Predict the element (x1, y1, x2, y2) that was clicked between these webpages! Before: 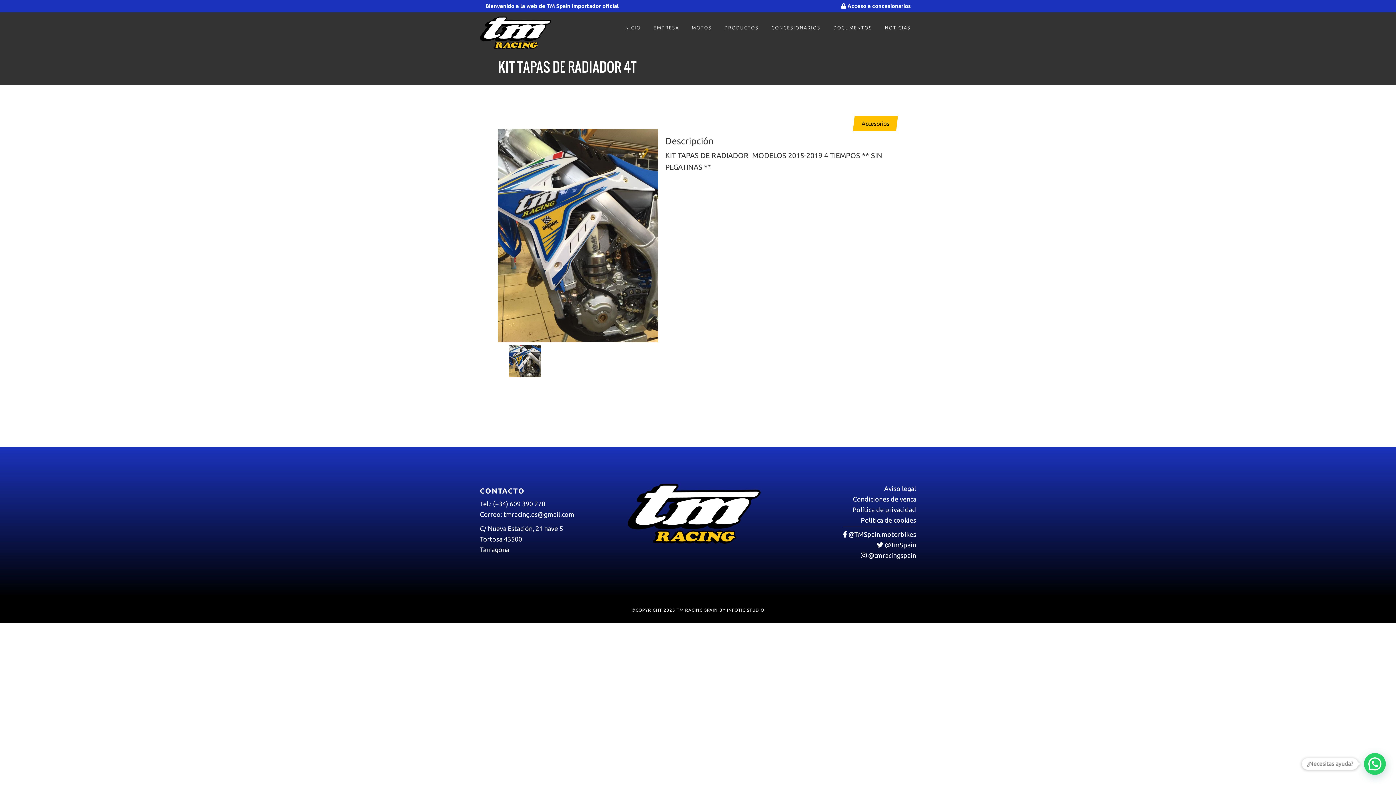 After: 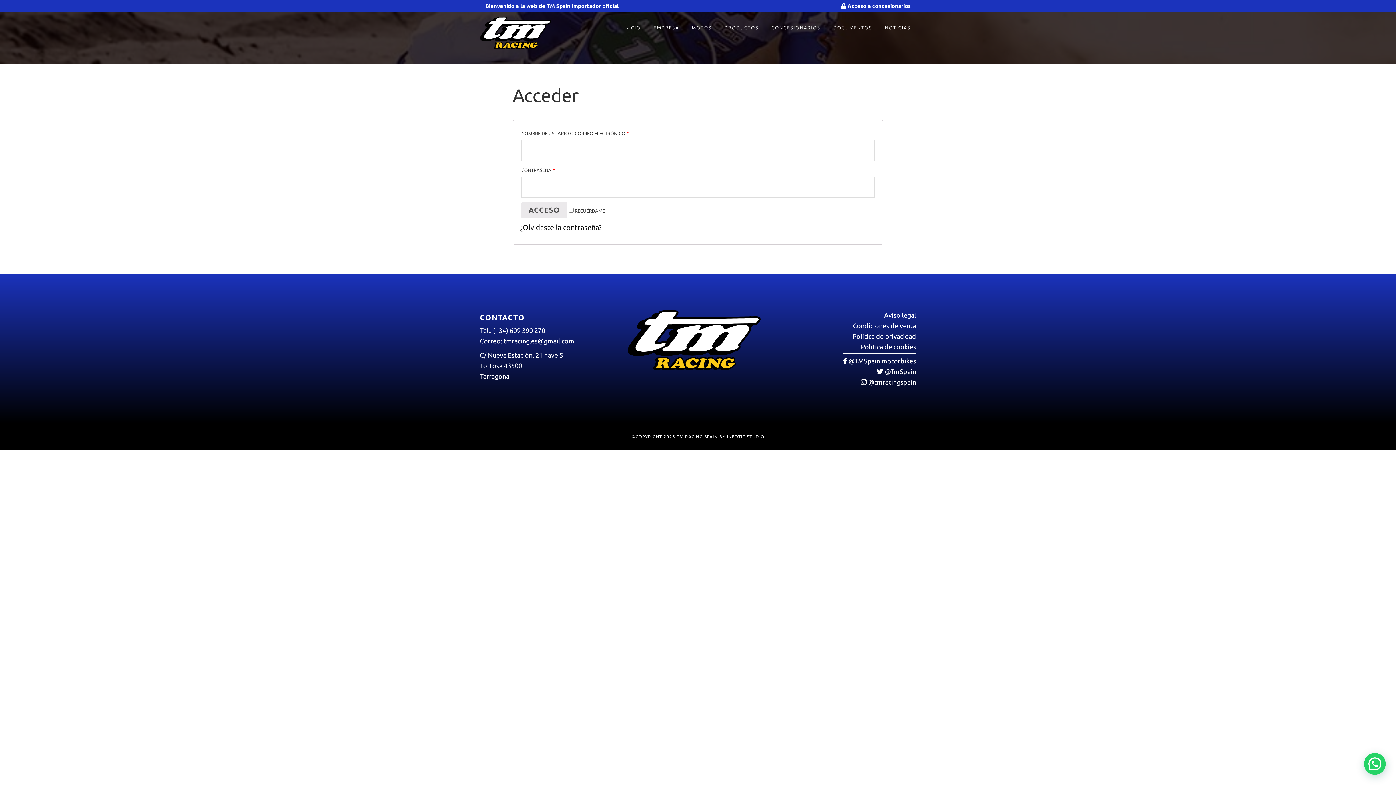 Action: bbox: (841, 2, 910, 9) label:  Acceso a concesionarios